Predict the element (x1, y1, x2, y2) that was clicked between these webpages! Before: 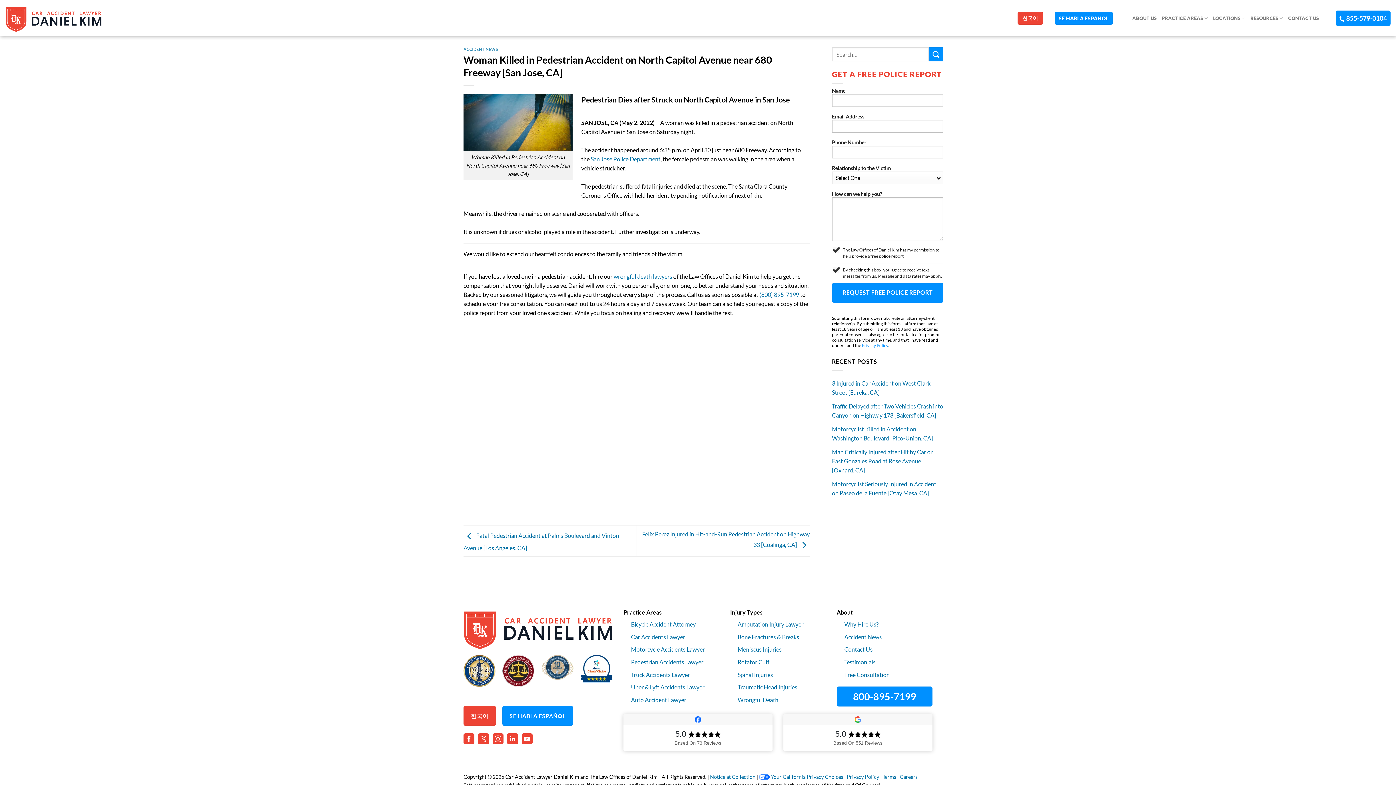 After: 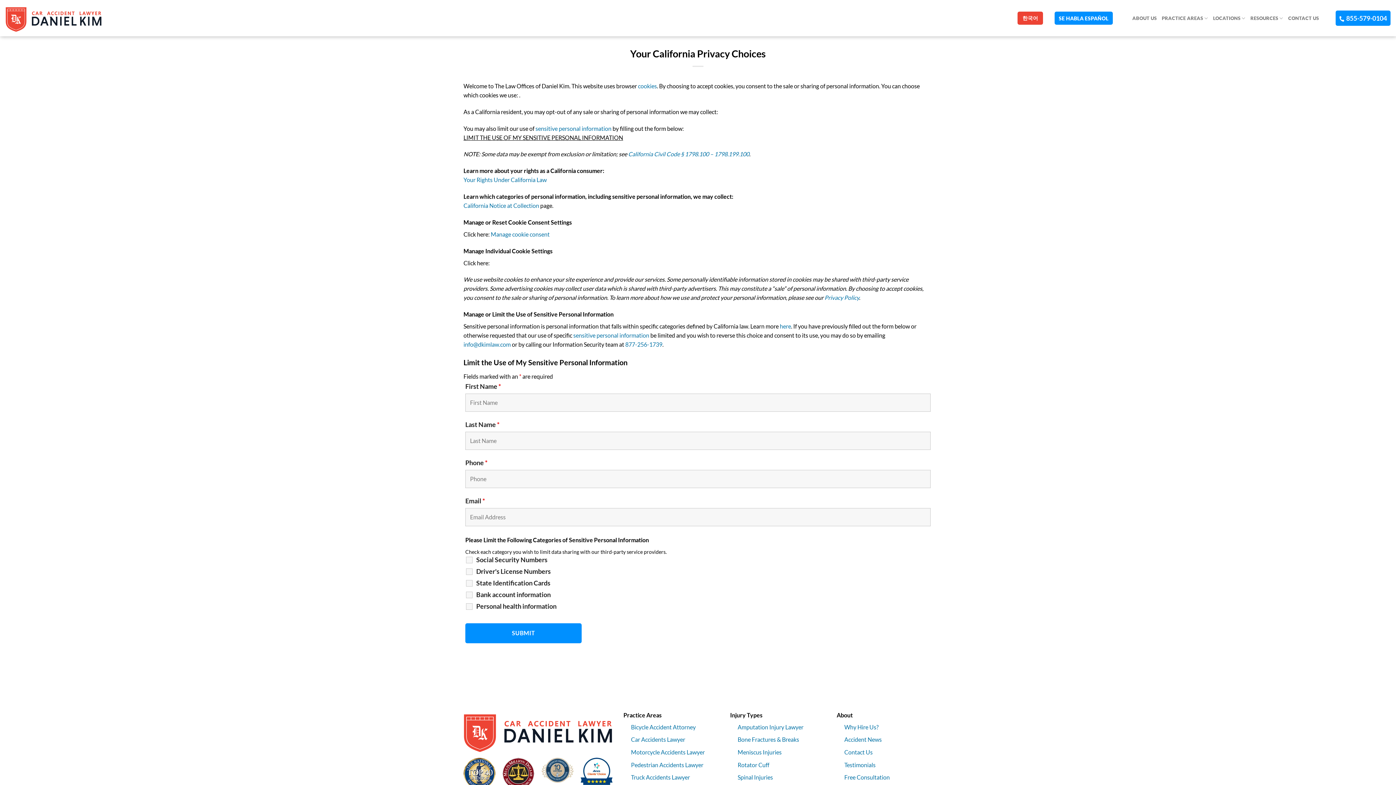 Action: label:  Your California Privacy Choices bbox: (759, 774, 843, 780)